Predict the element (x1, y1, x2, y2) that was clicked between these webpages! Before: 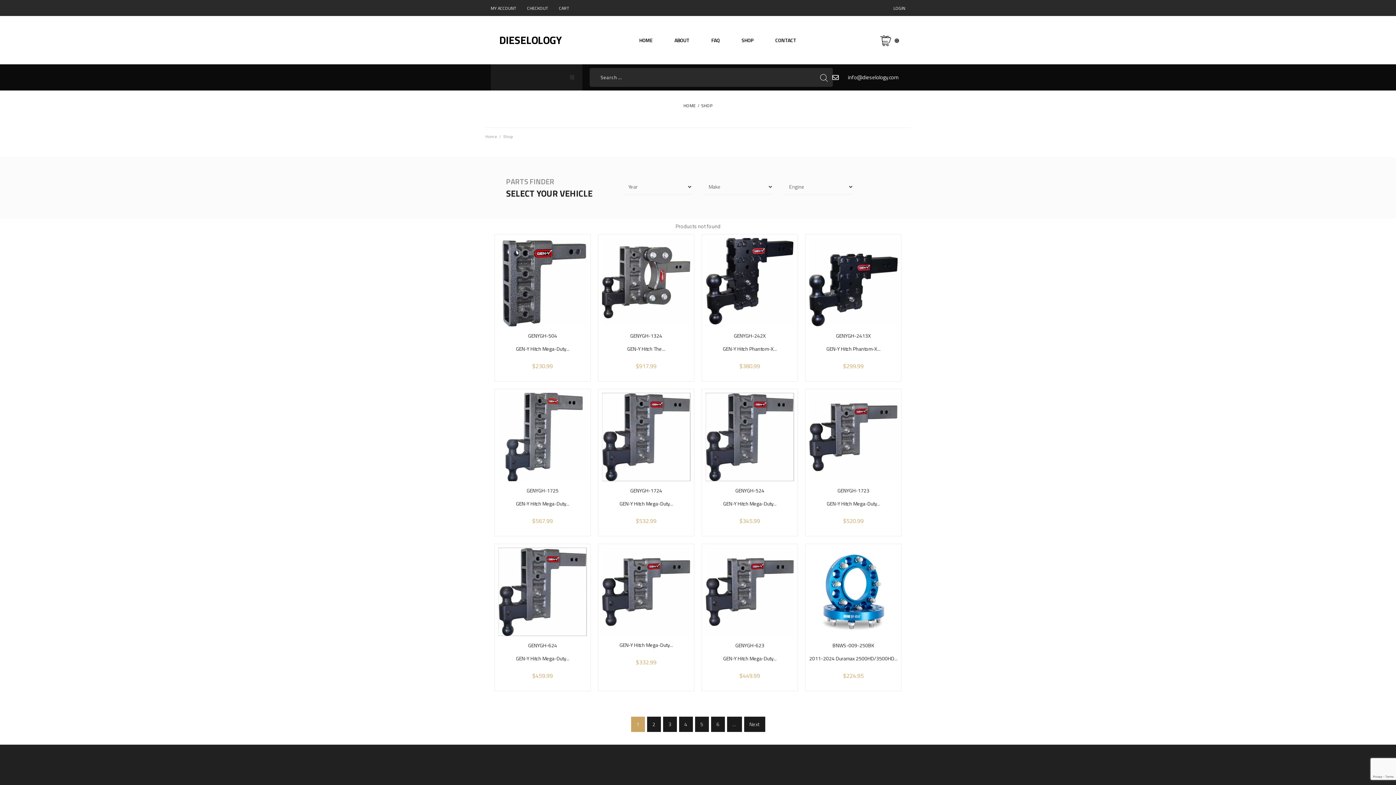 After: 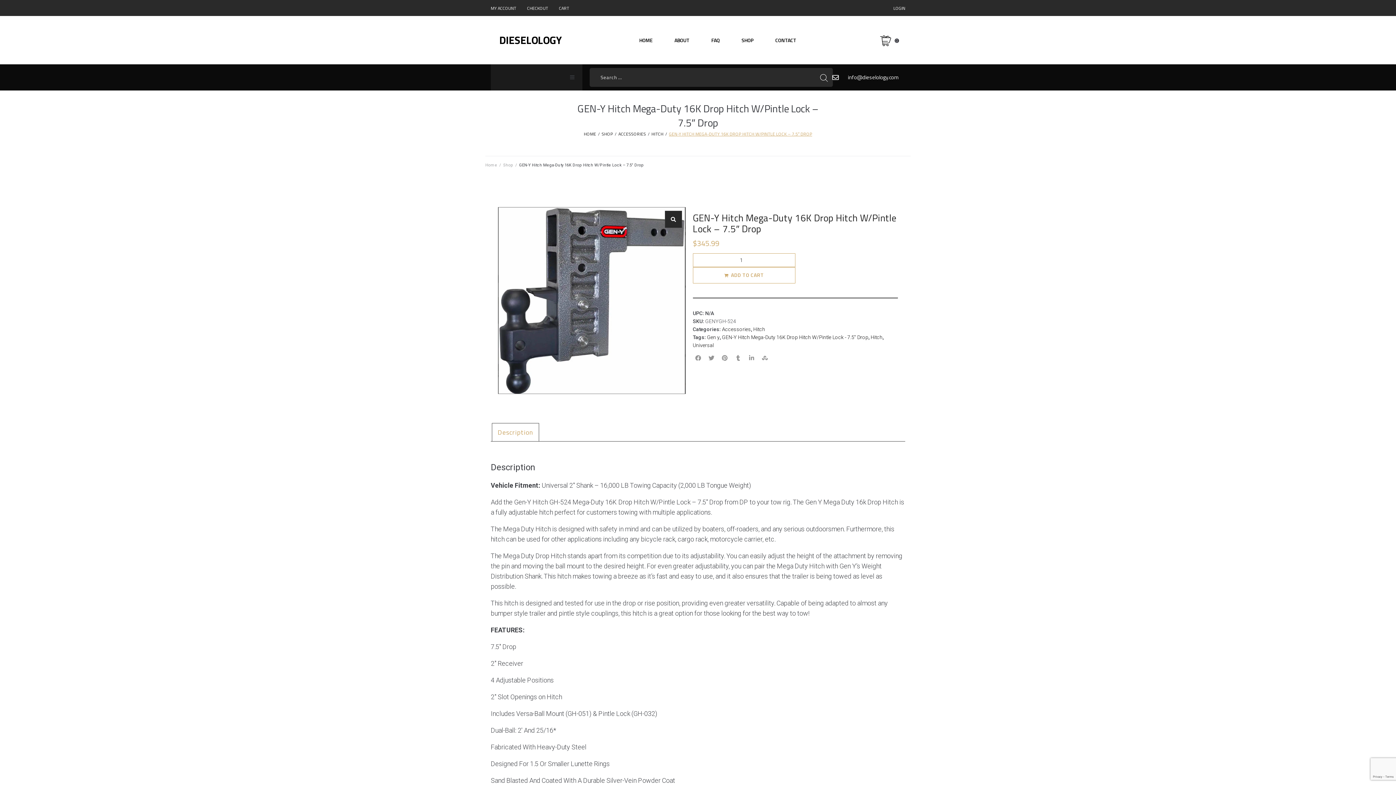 Action: label: GEN-Y Hitch Mega-Duty... bbox: (723, 500, 776, 507)